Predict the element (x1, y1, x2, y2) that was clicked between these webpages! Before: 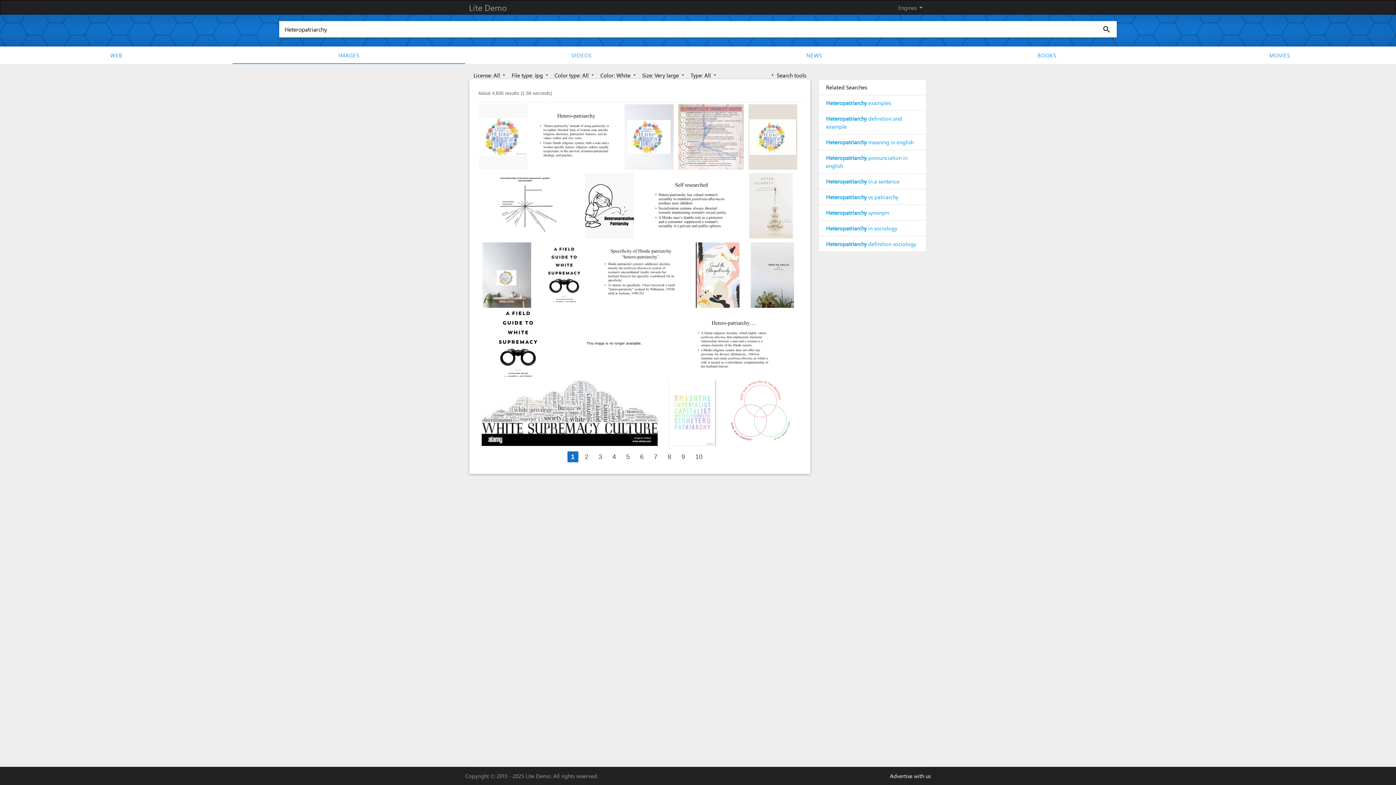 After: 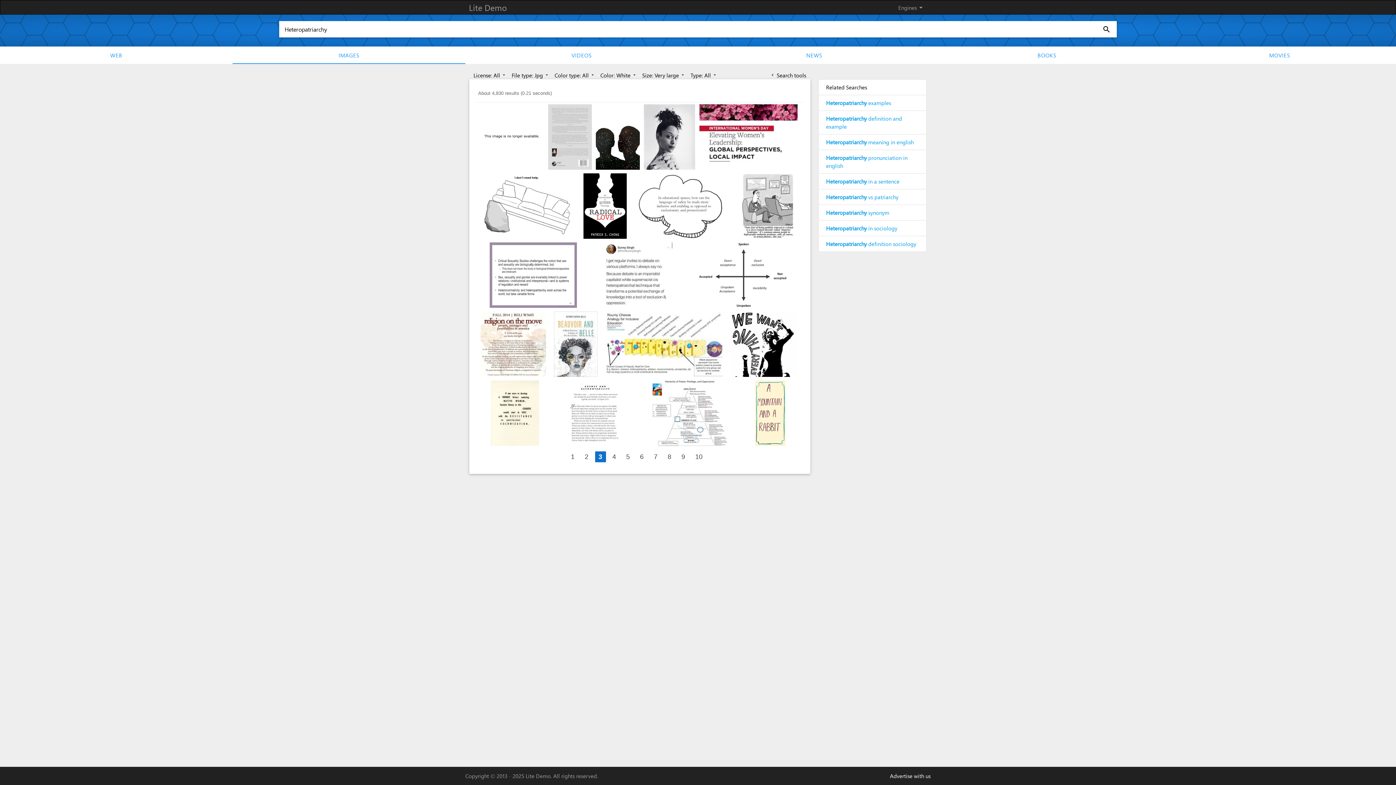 Action: label: Page 3 bbox: (595, 451, 606, 462)